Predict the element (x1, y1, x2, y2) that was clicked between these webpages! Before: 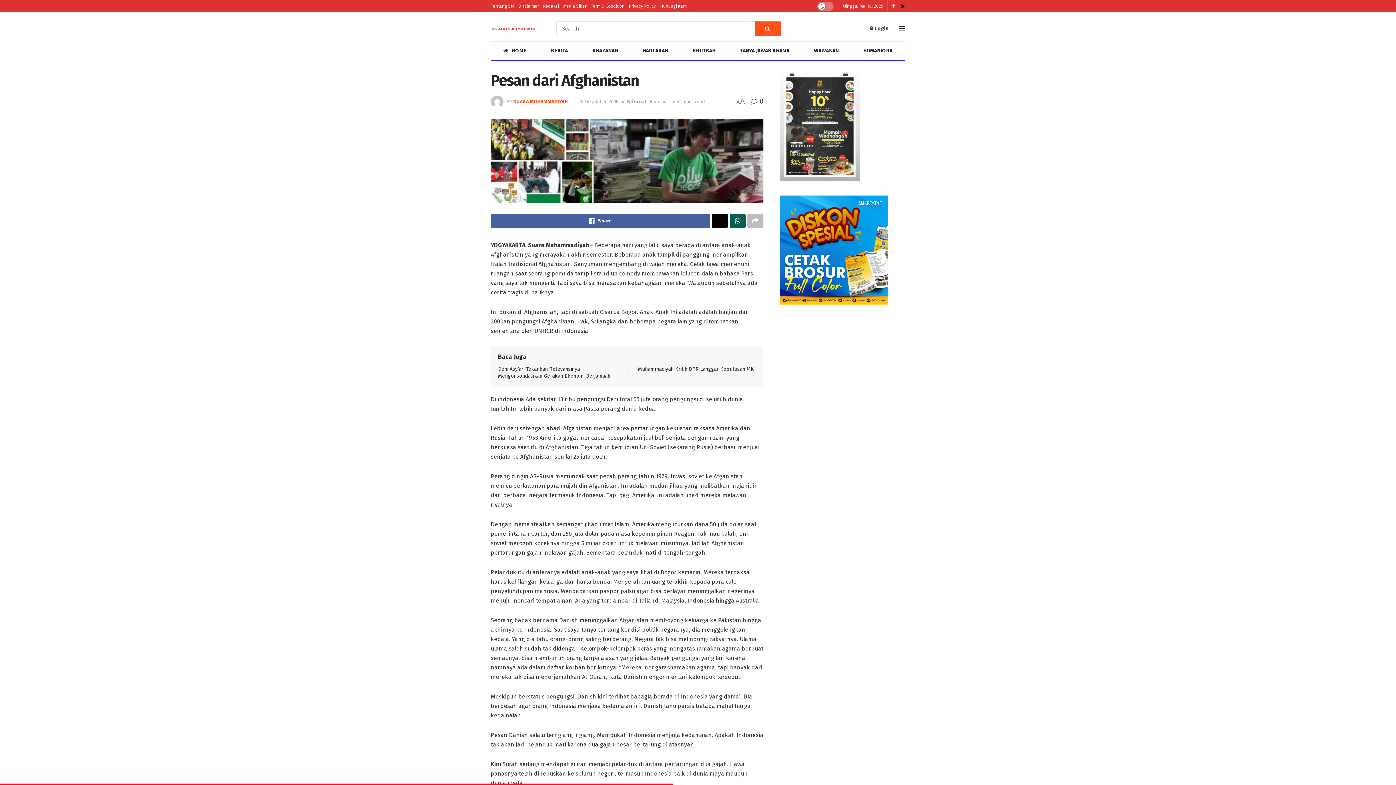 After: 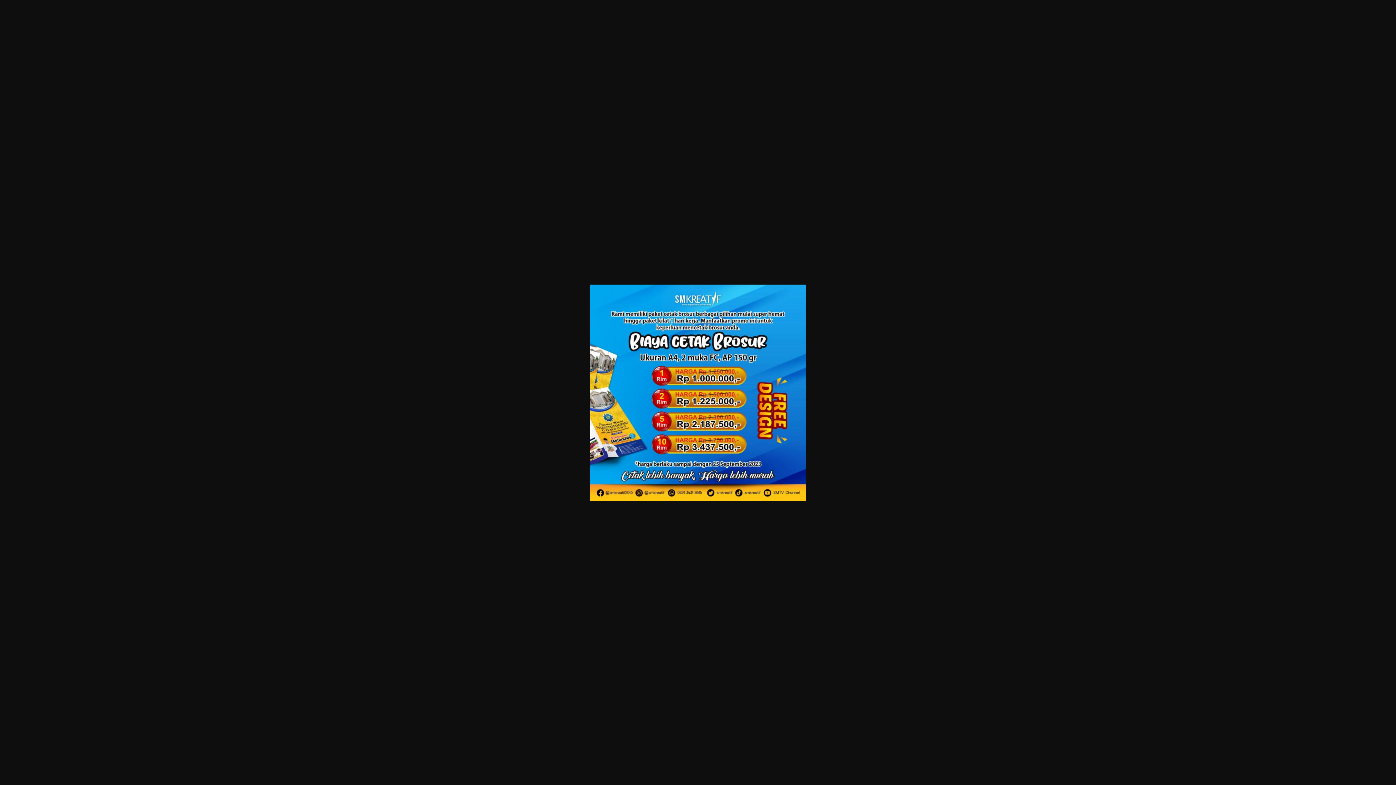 Action: bbox: (780, 246, 888, 253)